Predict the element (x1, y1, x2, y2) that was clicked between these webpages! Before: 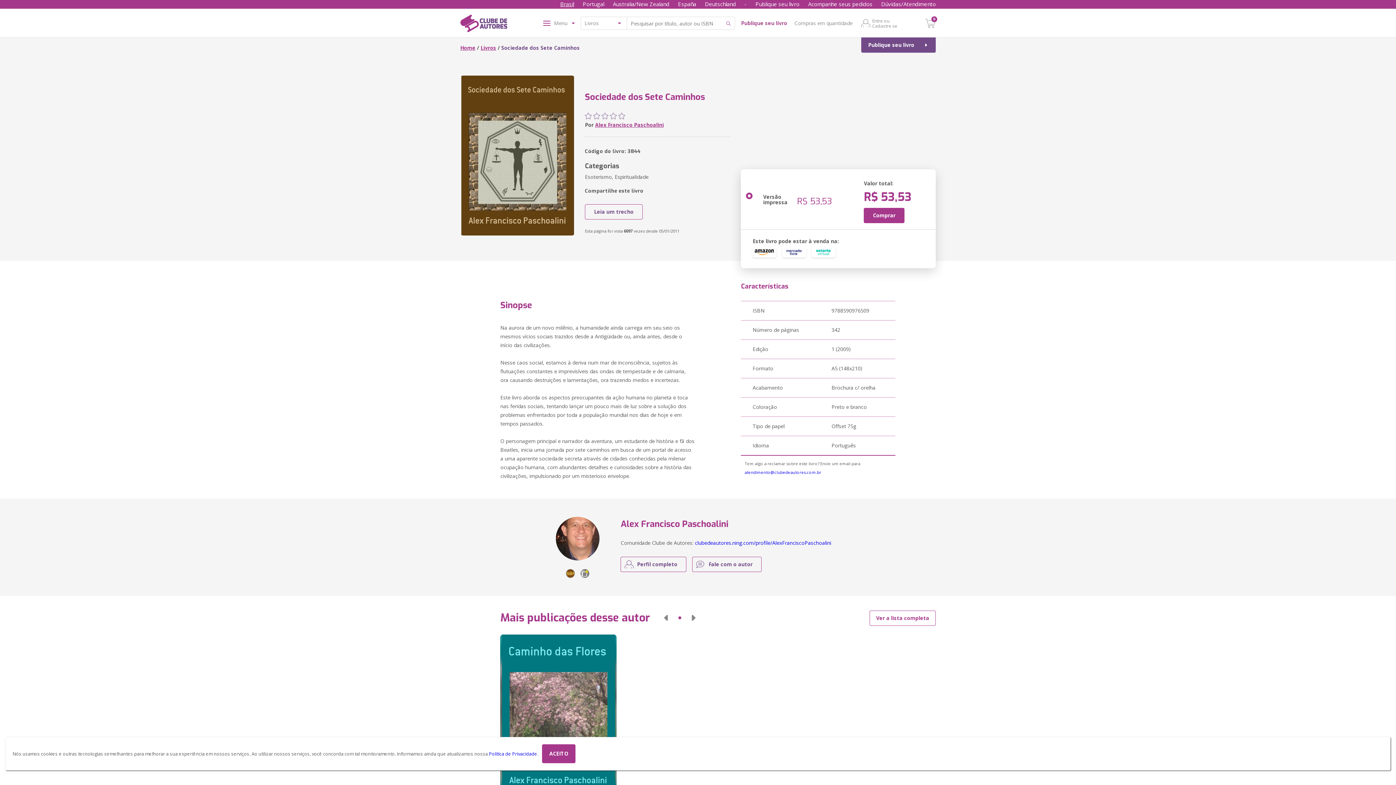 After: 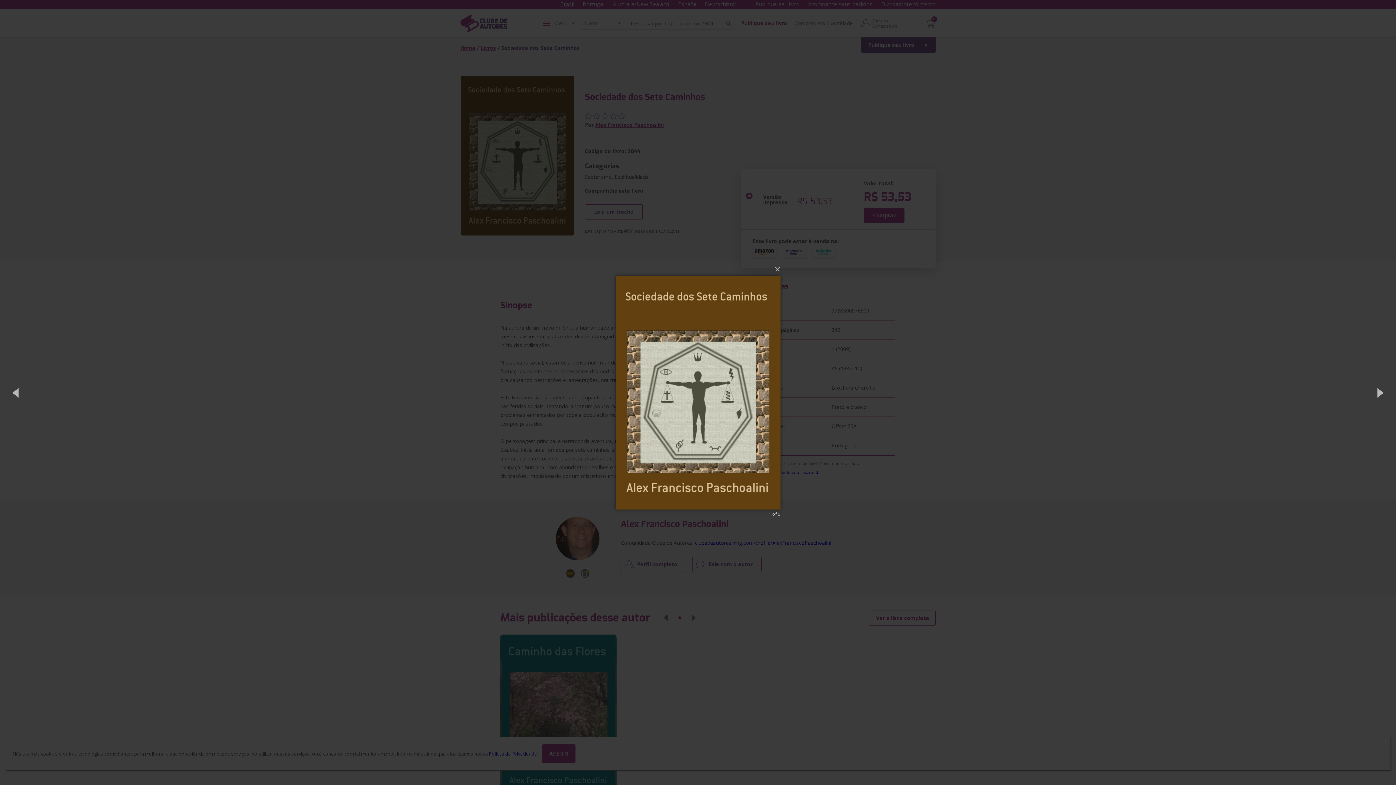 Action: bbox: (460, 75, 574, 235)